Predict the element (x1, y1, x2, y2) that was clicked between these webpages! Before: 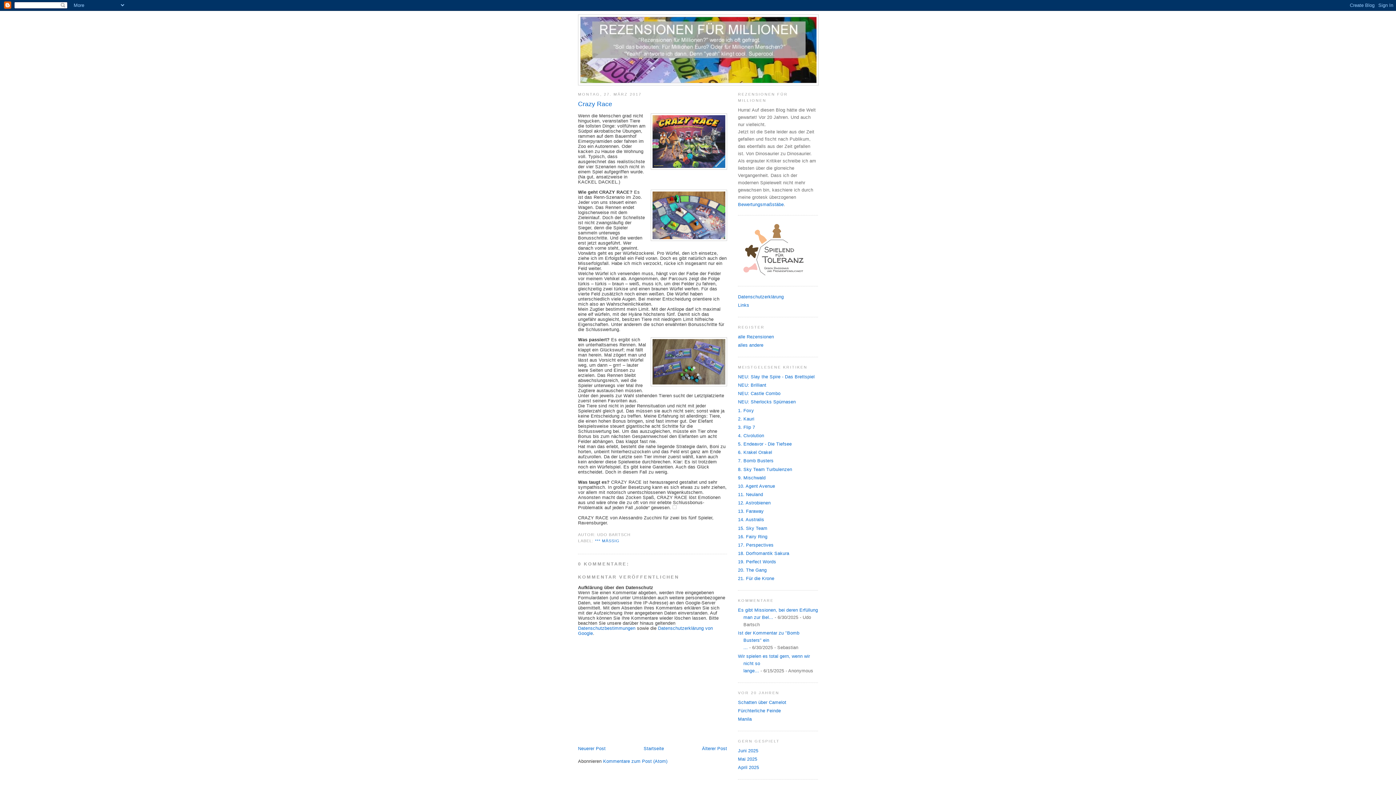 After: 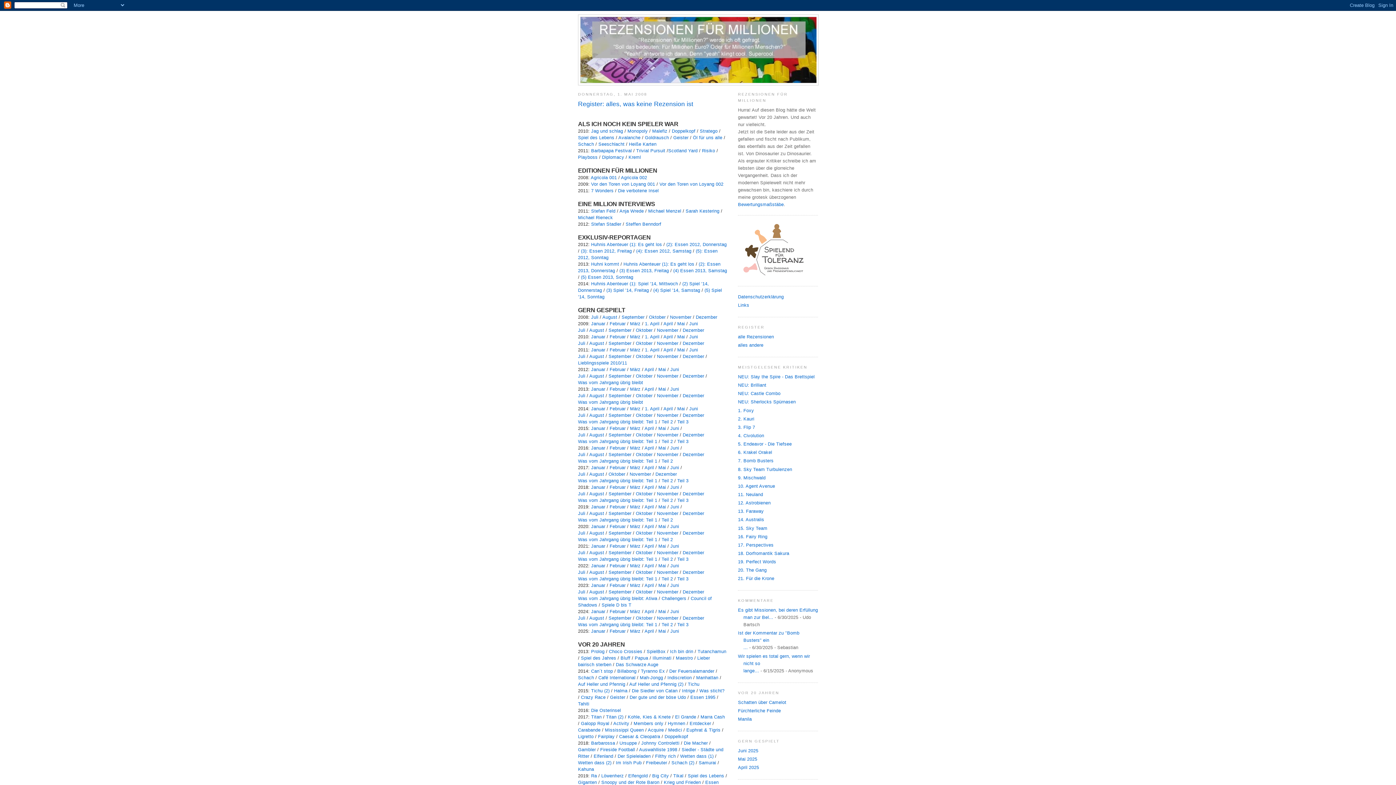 Action: bbox: (738, 342, 763, 347) label: alles andere